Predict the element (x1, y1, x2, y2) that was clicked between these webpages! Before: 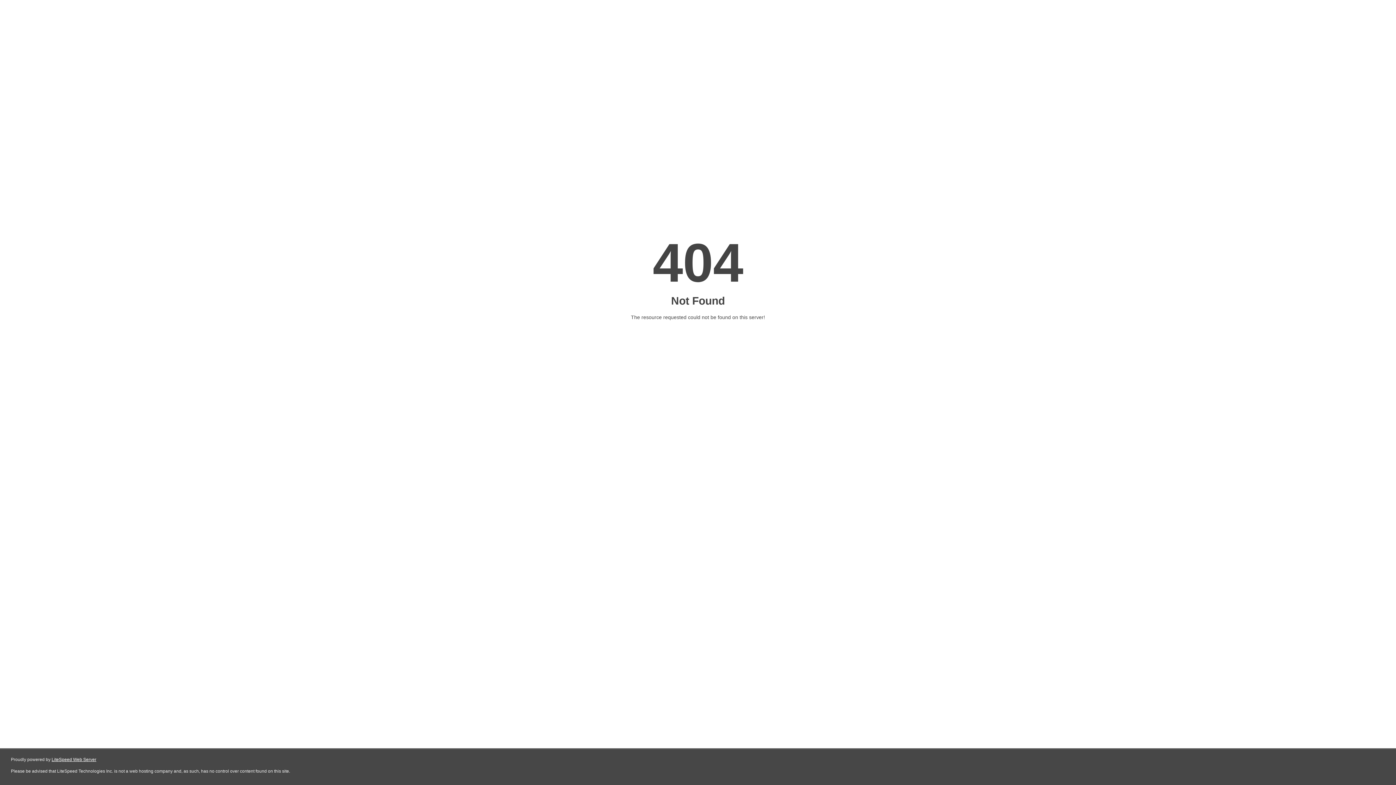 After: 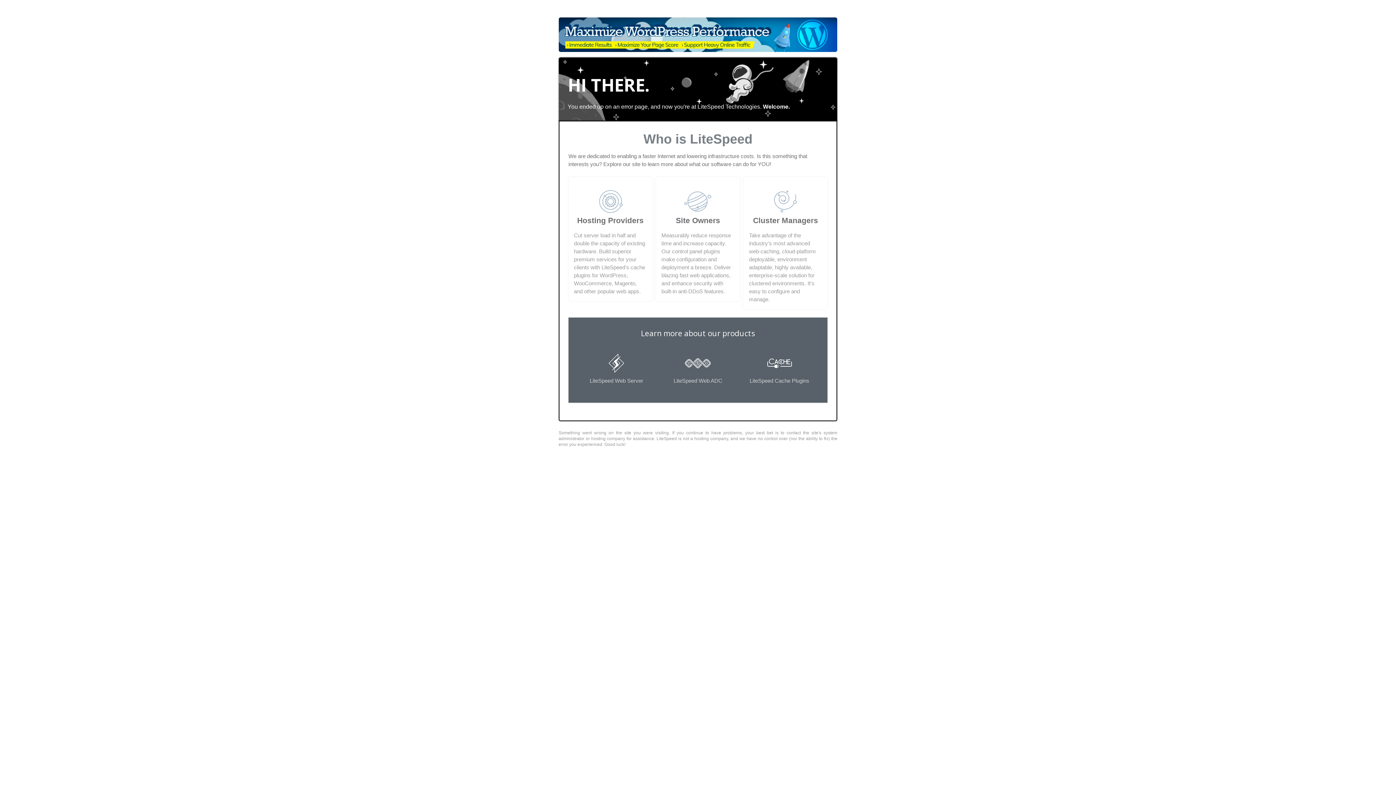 Action: bbox: (51, 757, 96, 762) label: LiteSpeed Web Server